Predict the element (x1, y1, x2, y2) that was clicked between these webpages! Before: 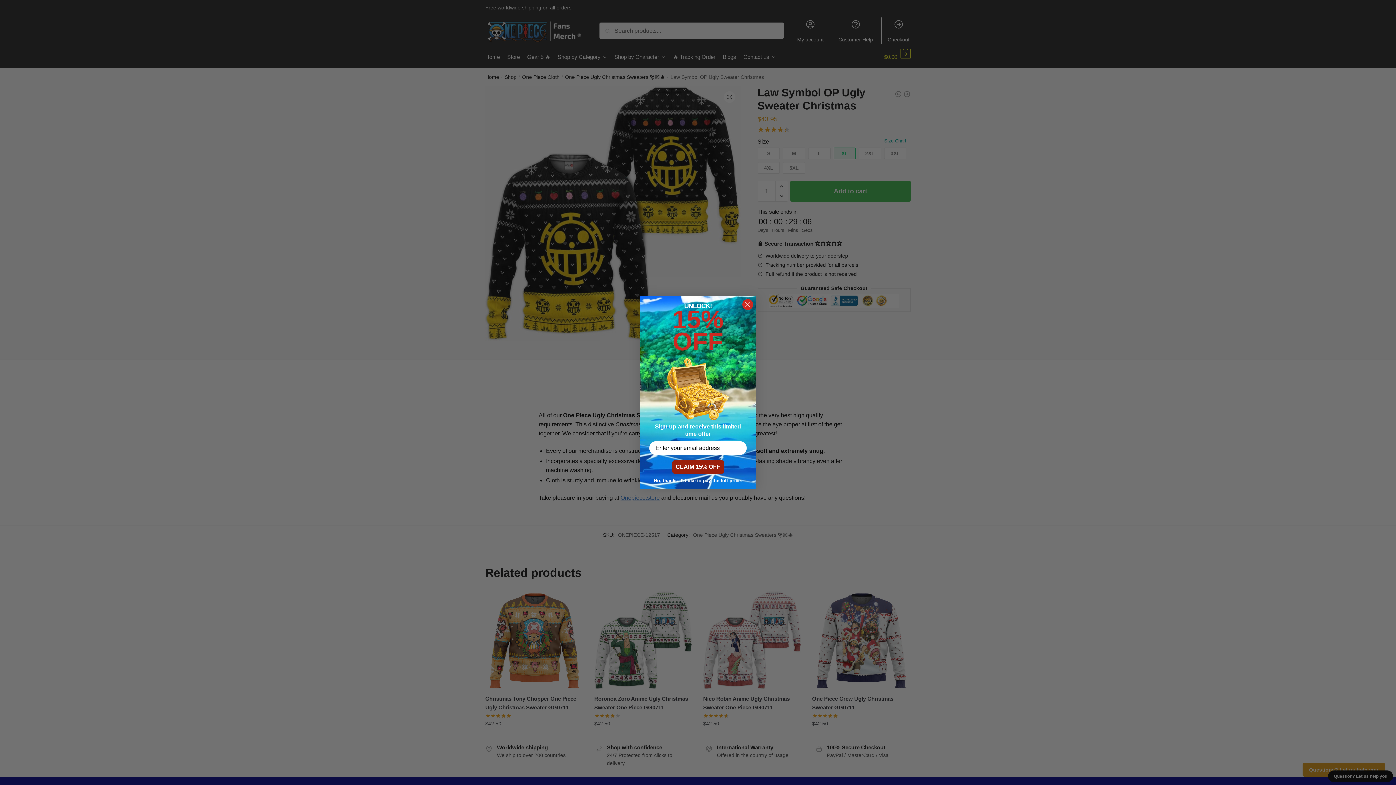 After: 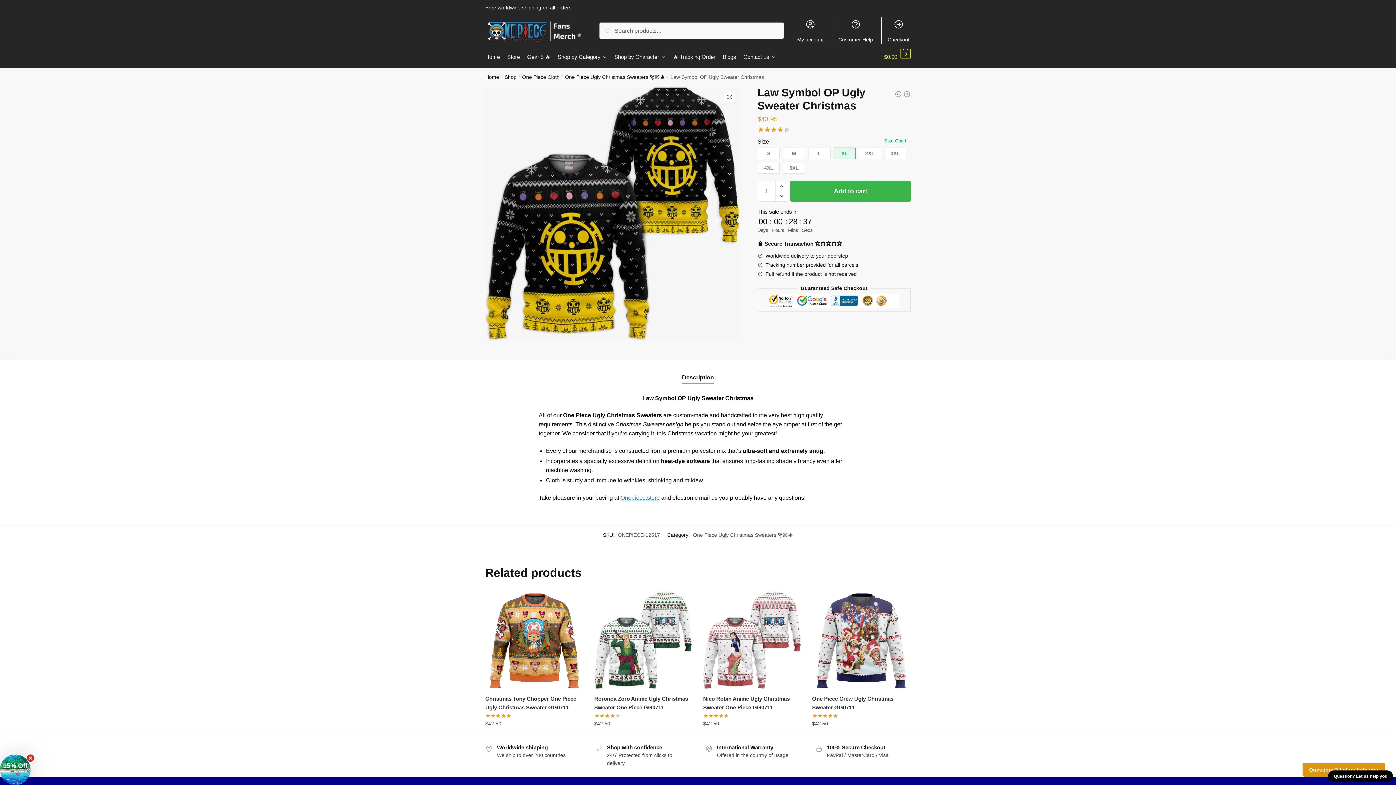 Action: label: Close dialog bbox: (742, 299, 753, 310)